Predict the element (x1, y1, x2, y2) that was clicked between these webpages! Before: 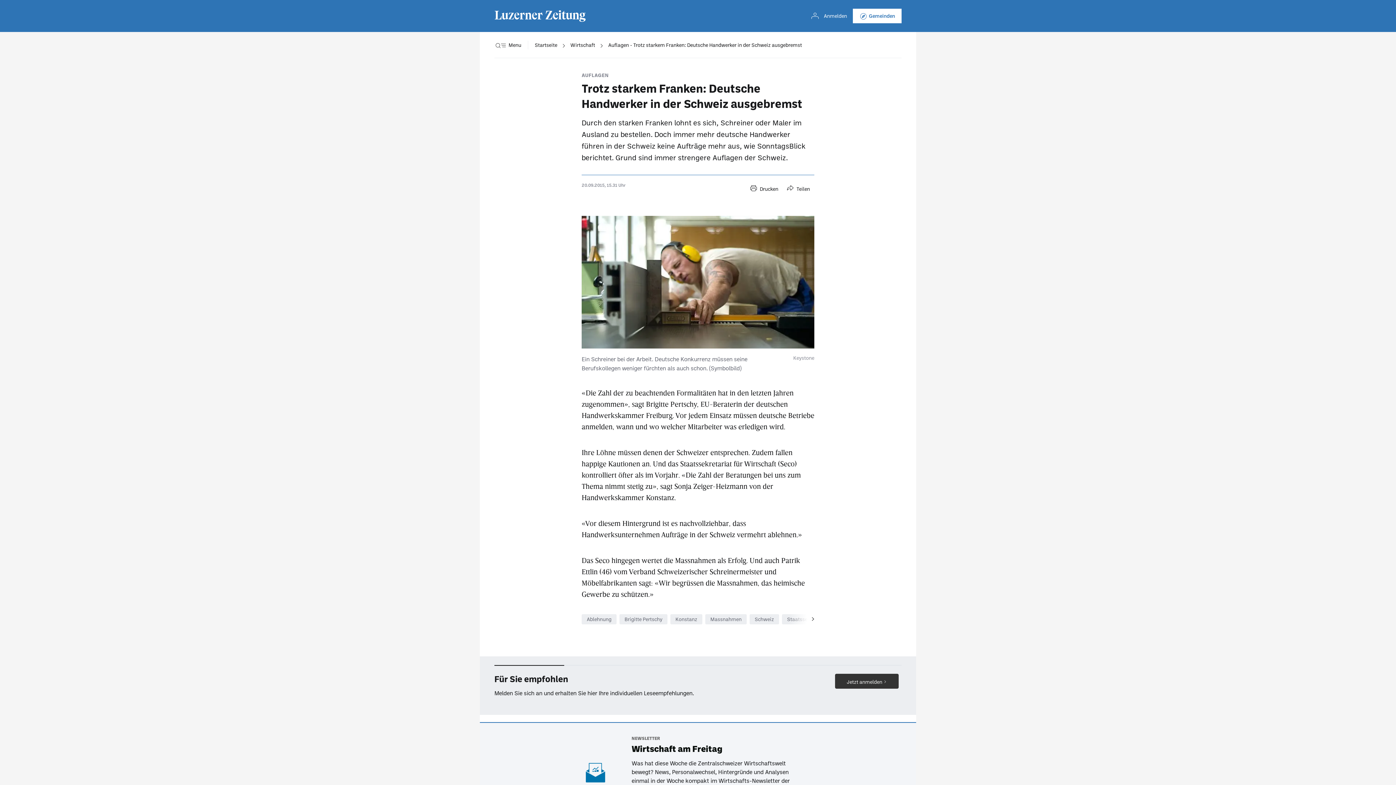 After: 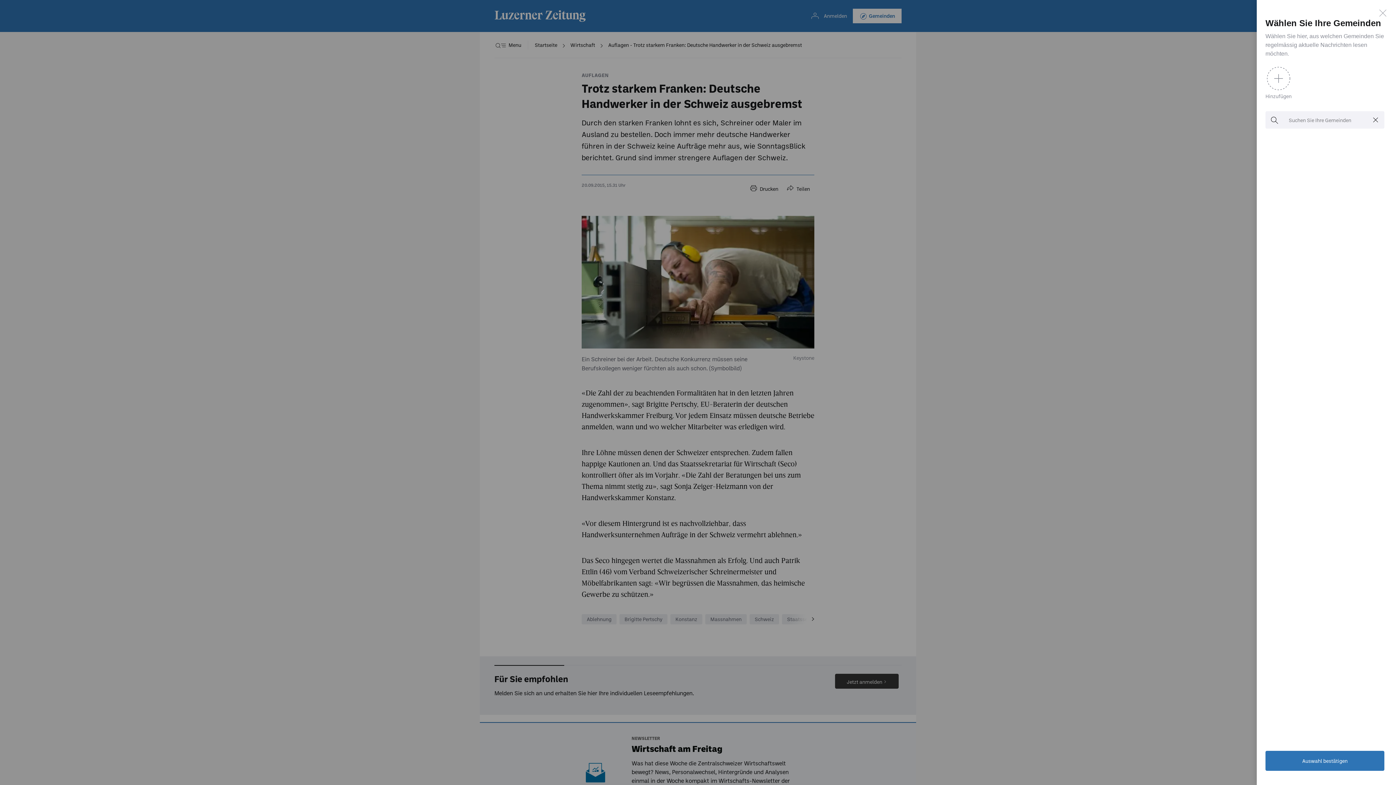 Action: label: Gemeinden bbox: (853, 8, 901, 23)